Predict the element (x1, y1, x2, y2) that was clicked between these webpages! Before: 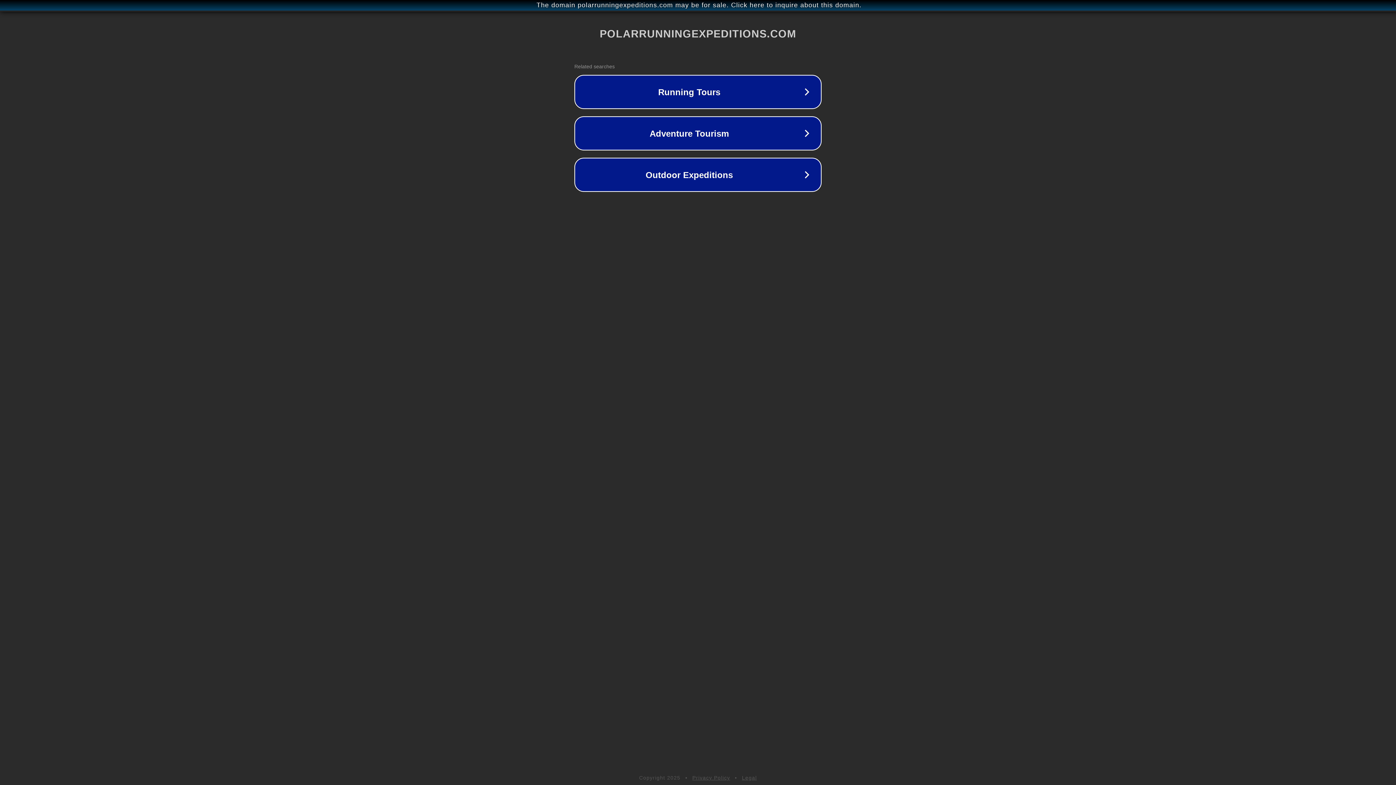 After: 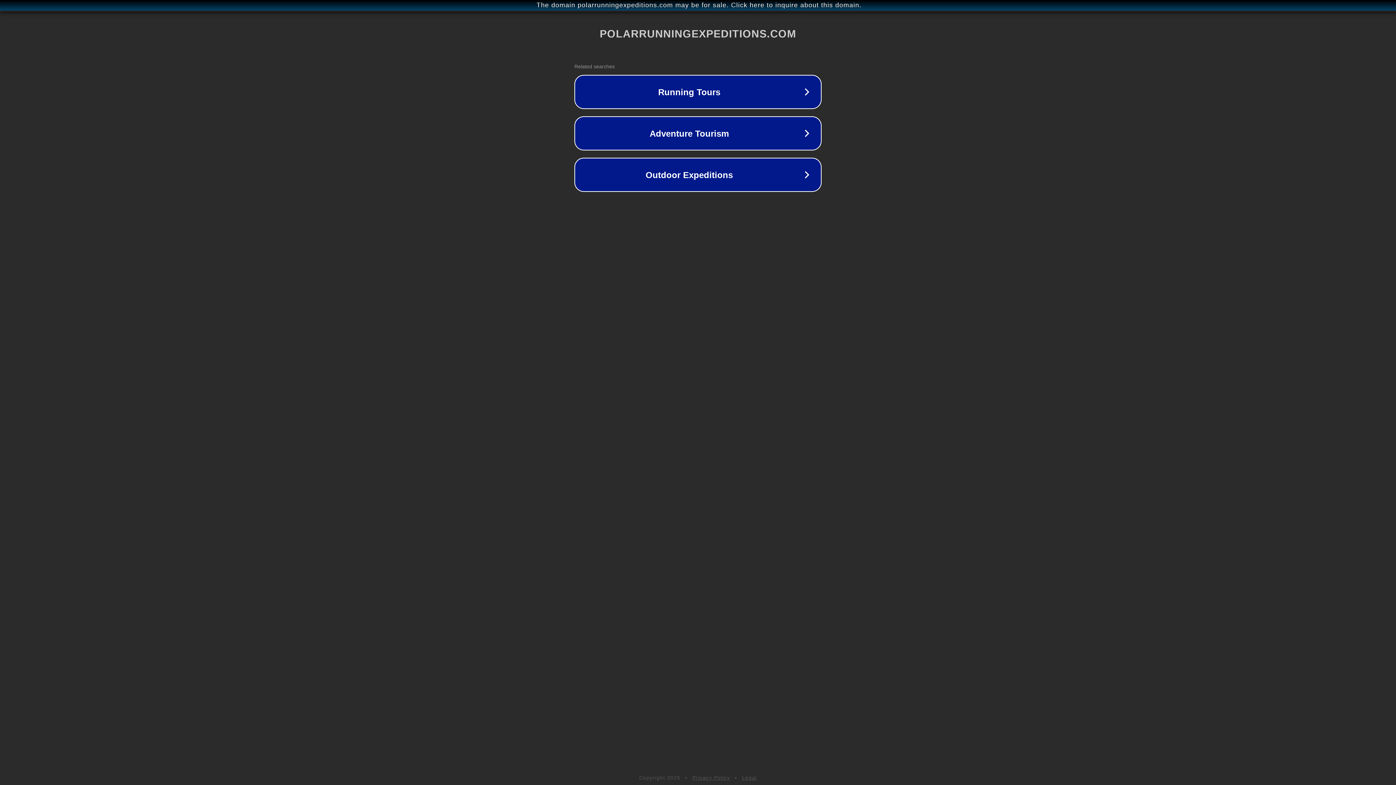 Action: label: Privacy Policy bbox: (692, 775, 730, 781)